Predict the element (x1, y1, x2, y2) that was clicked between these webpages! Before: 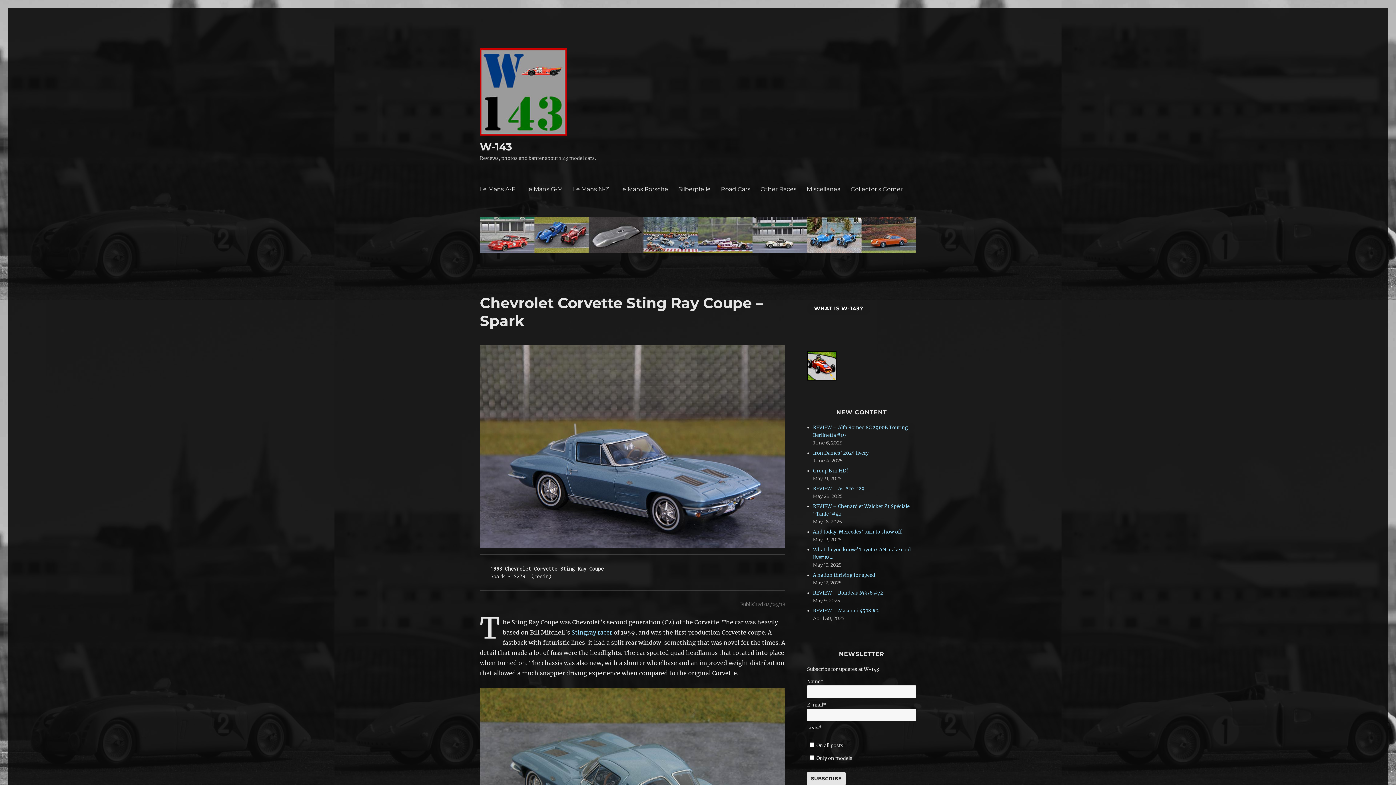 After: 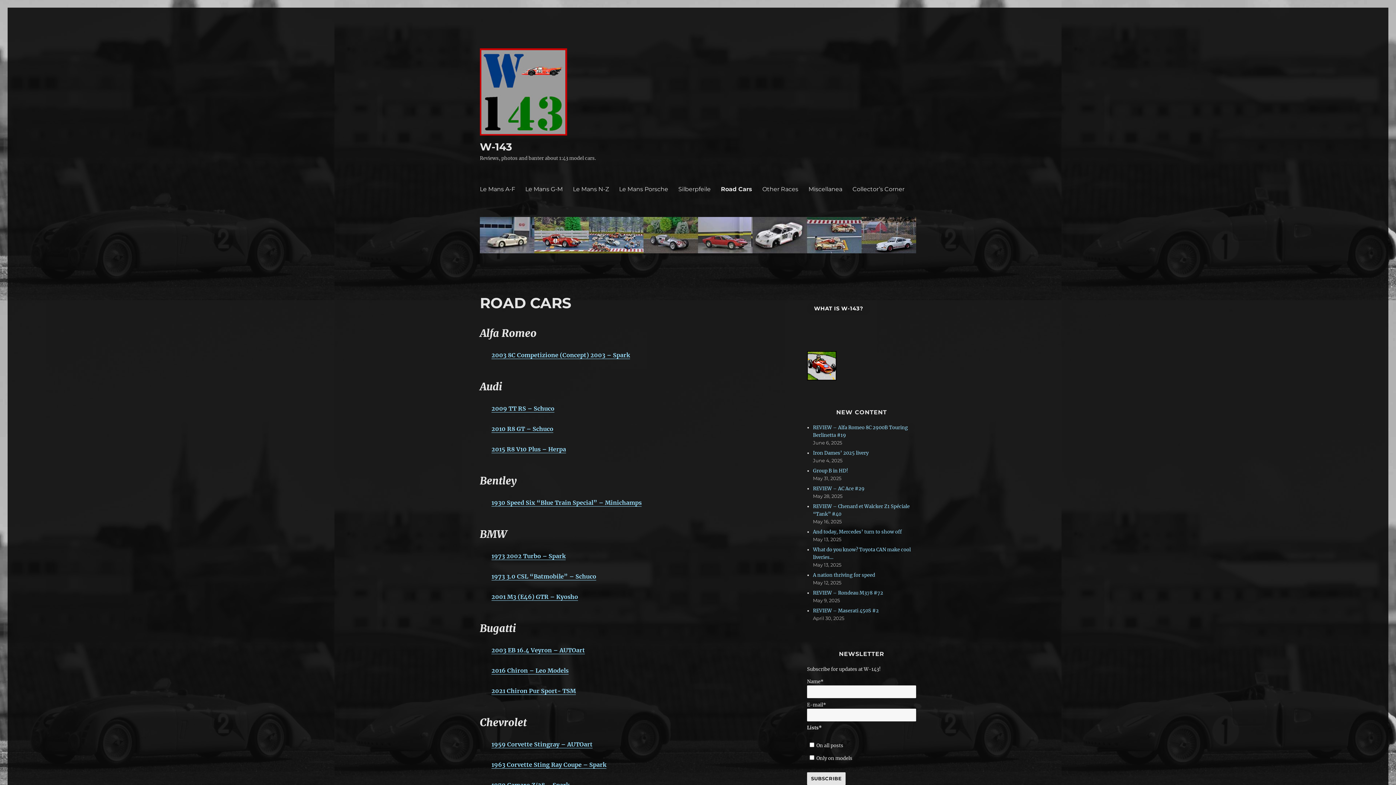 Action: bbox: (716, 181, 755, 196) label: Road Cars